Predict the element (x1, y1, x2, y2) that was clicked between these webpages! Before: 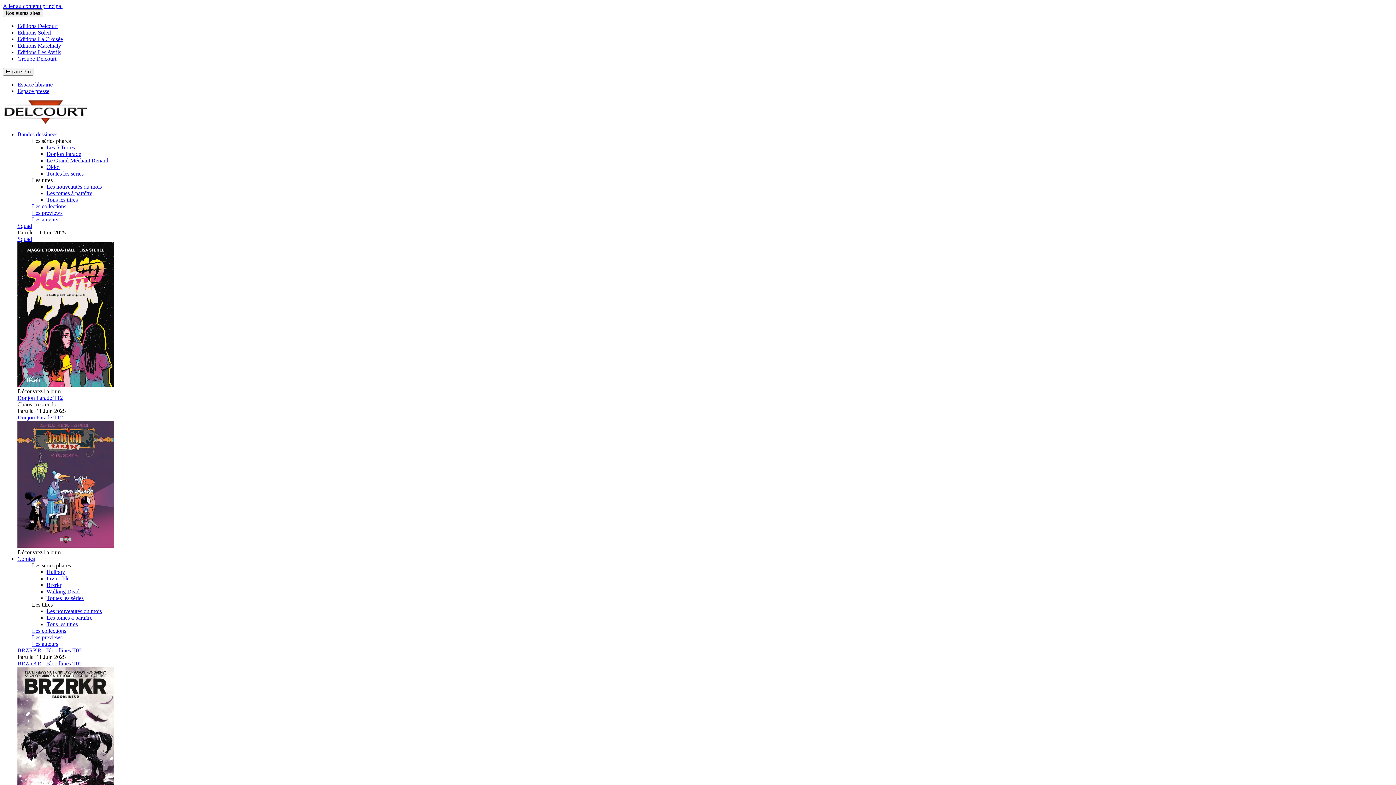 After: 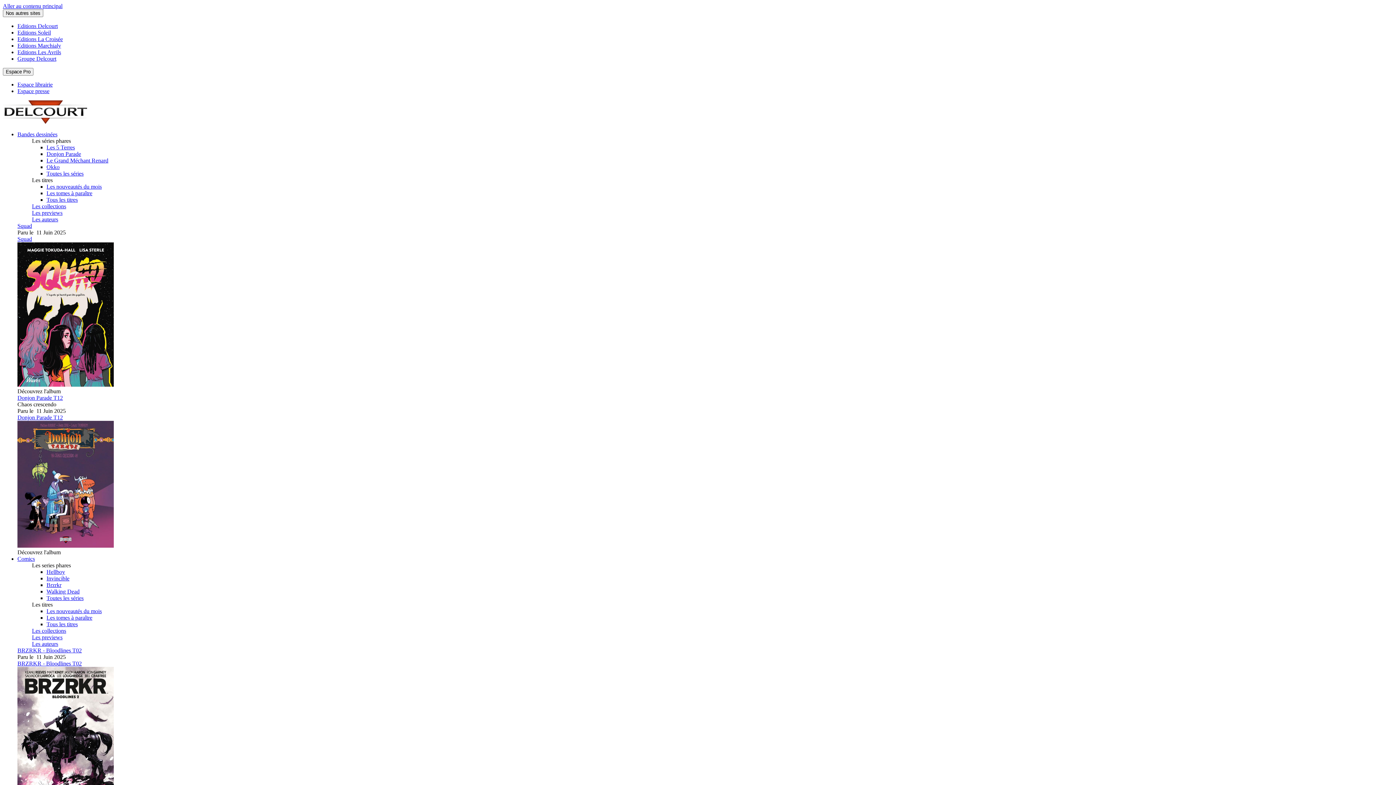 Action: bbox: (46, 575, 69, 581) label: Invincible